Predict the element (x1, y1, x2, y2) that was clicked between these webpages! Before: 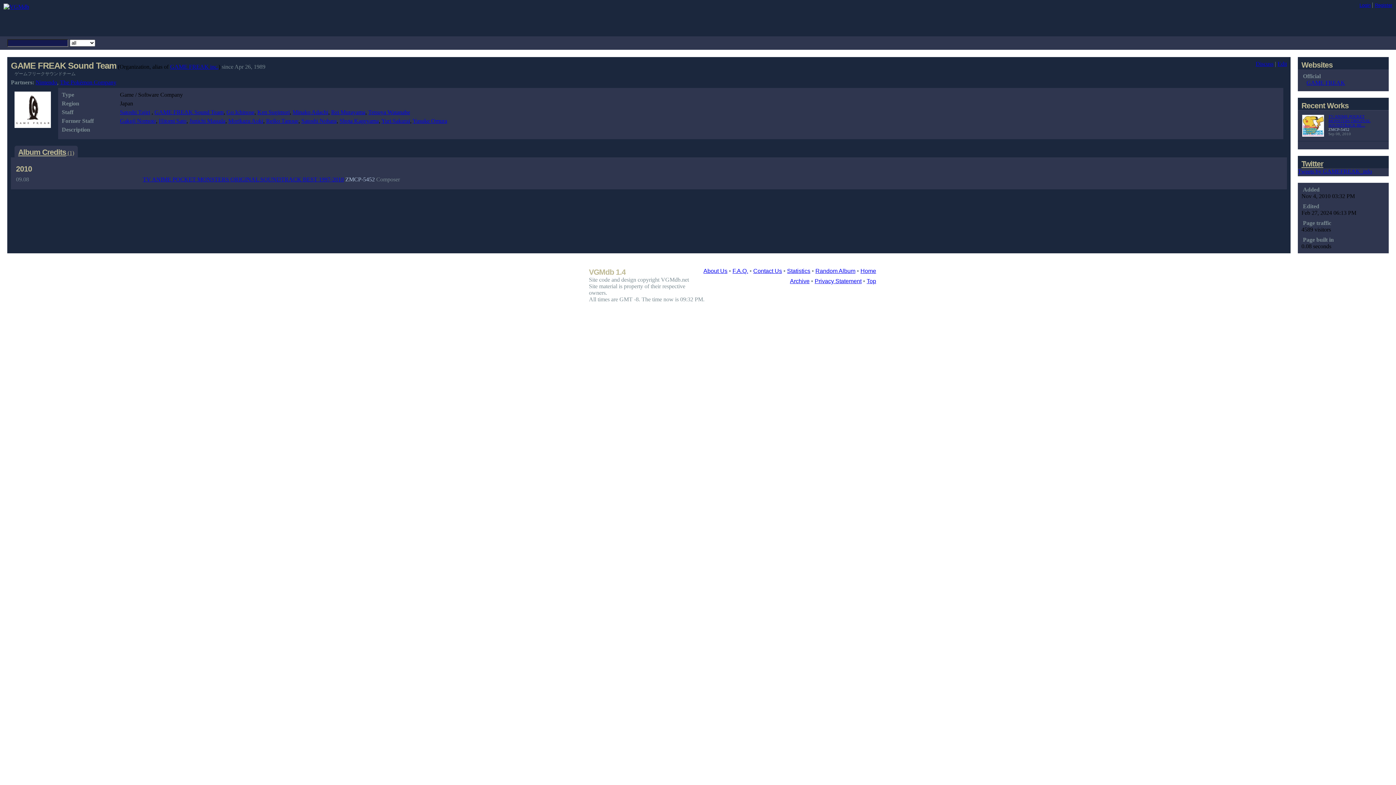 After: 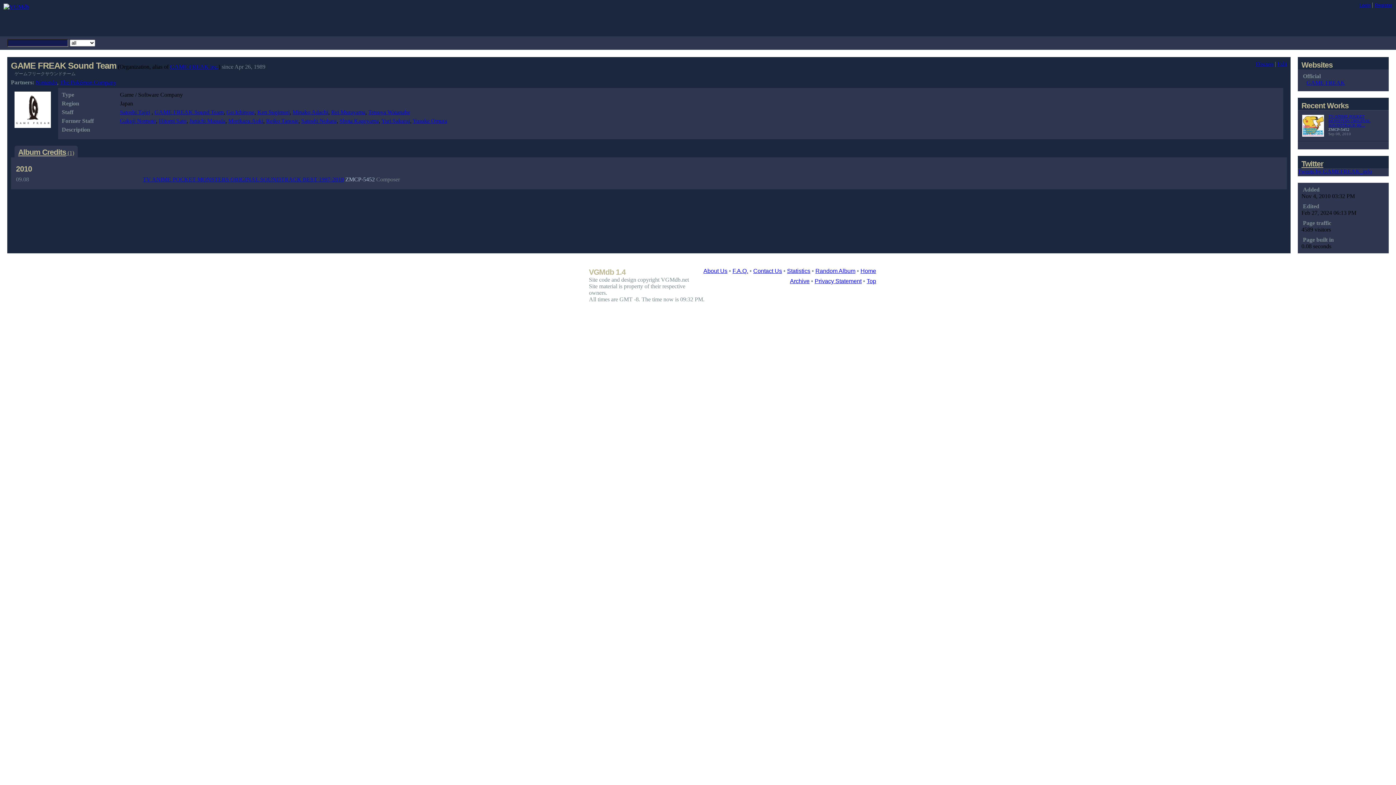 Action: bbox: (269, 36, 285, 49) label: Discord